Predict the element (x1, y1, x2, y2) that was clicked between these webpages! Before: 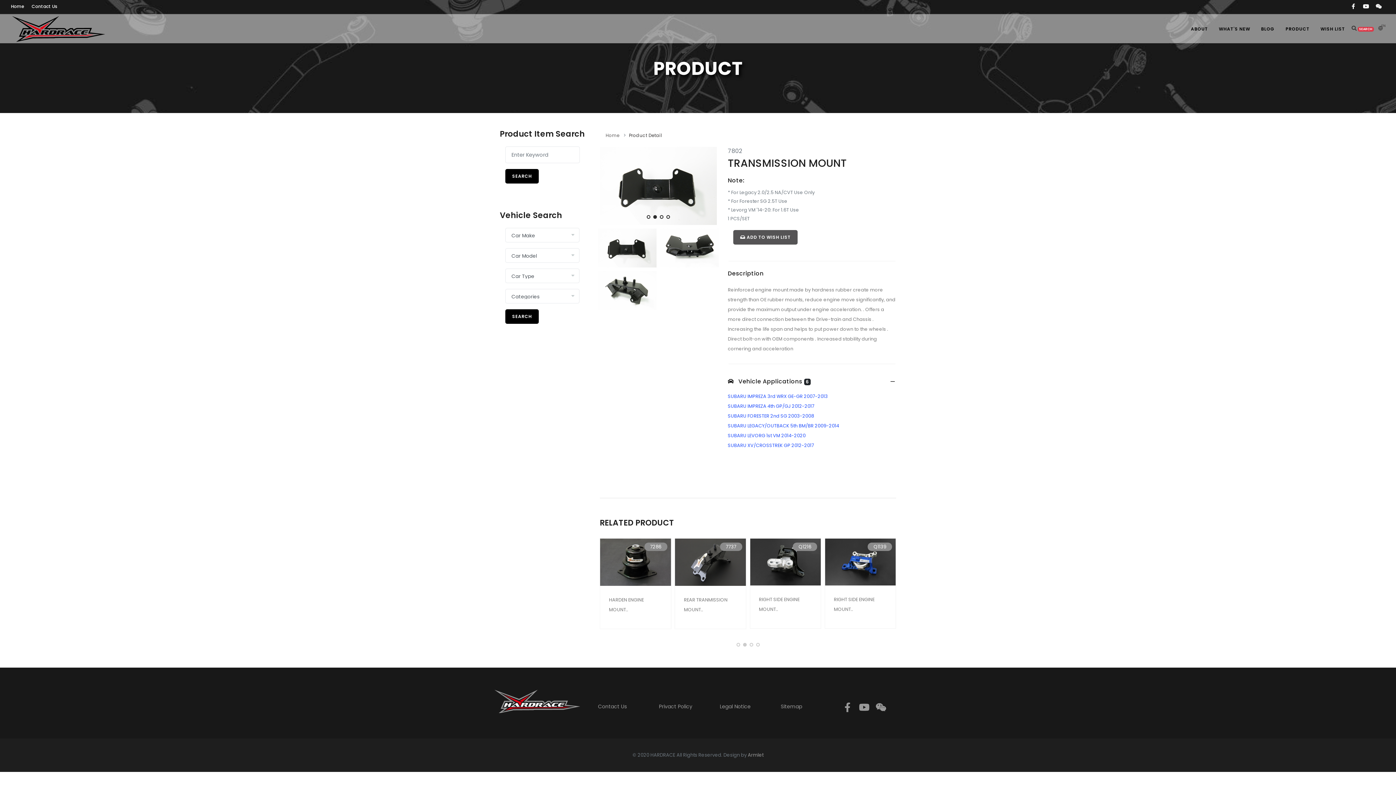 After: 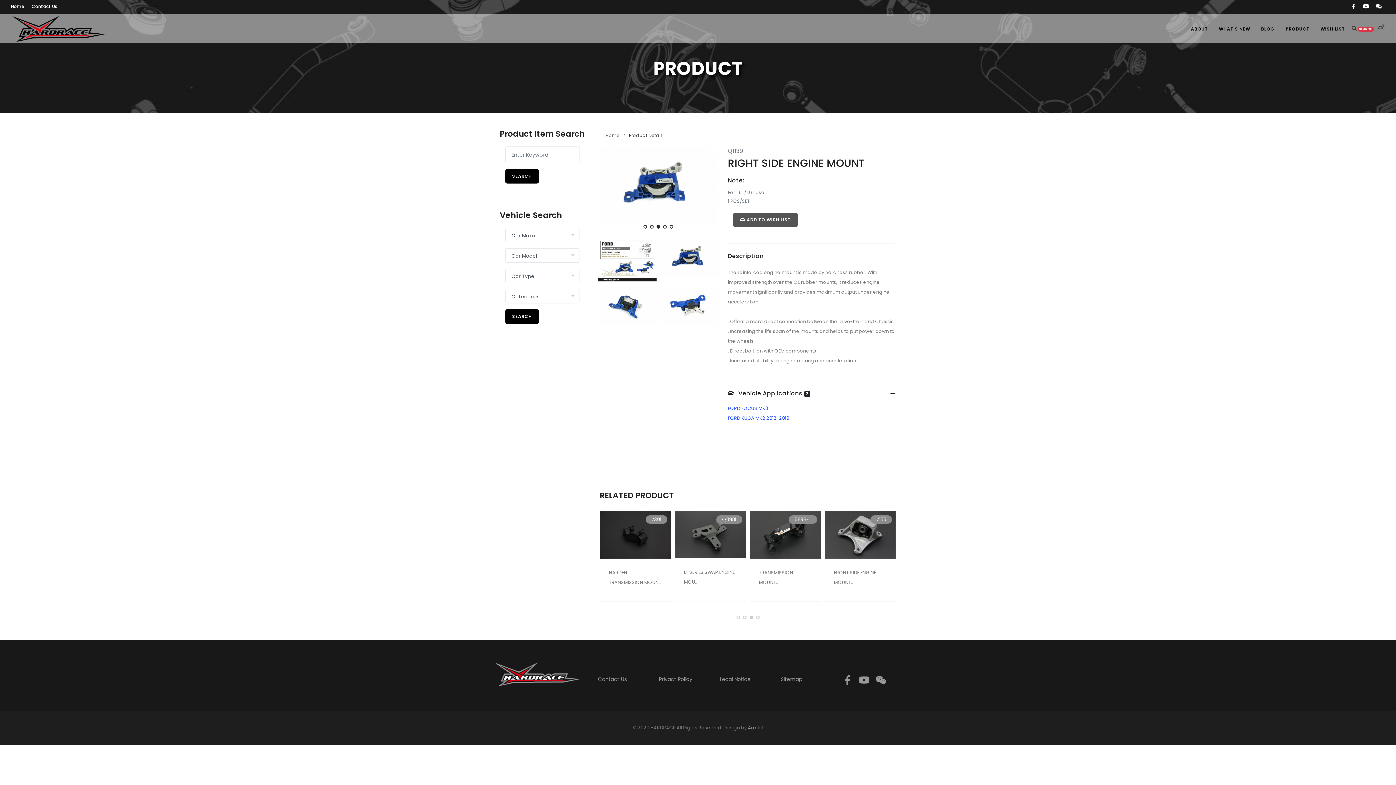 Action: bbox: (600, 557, 670, 566)